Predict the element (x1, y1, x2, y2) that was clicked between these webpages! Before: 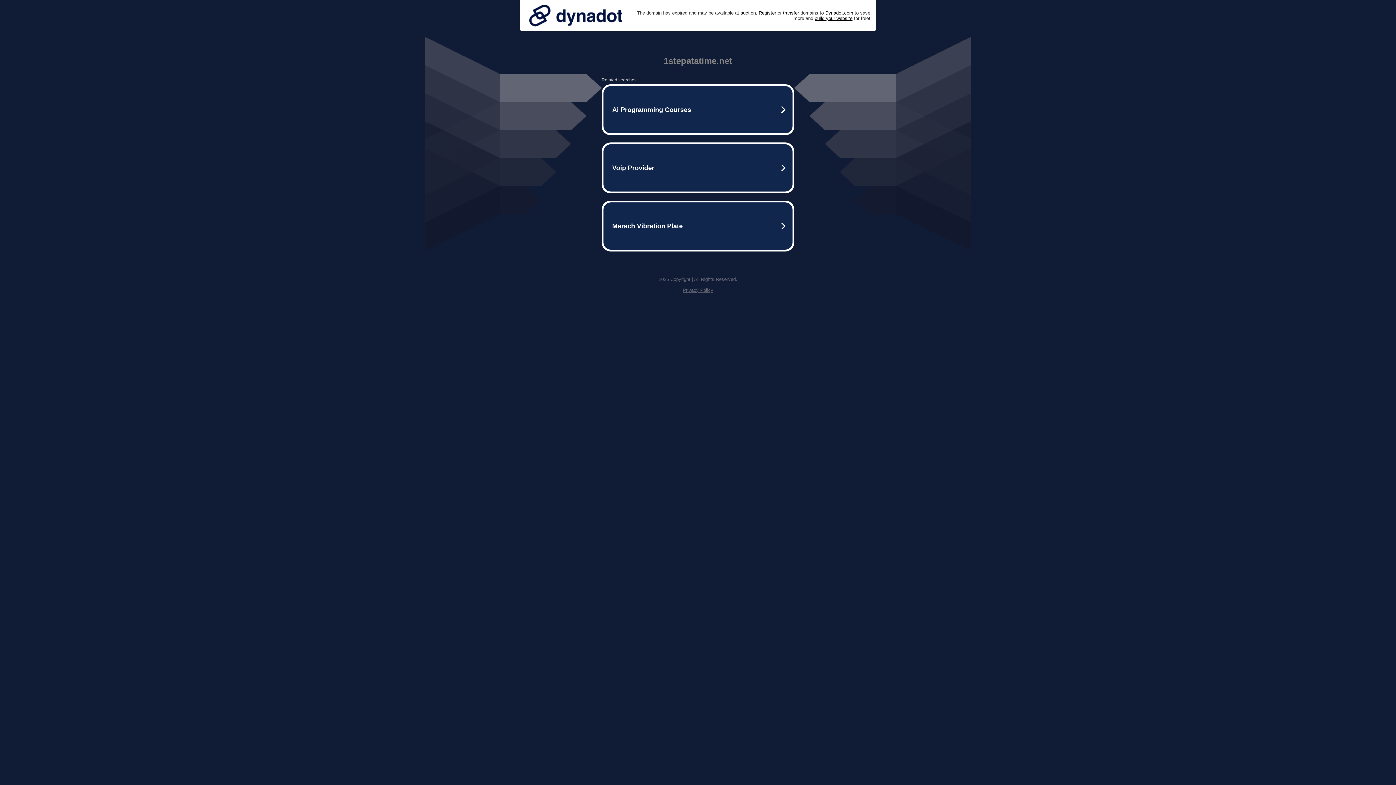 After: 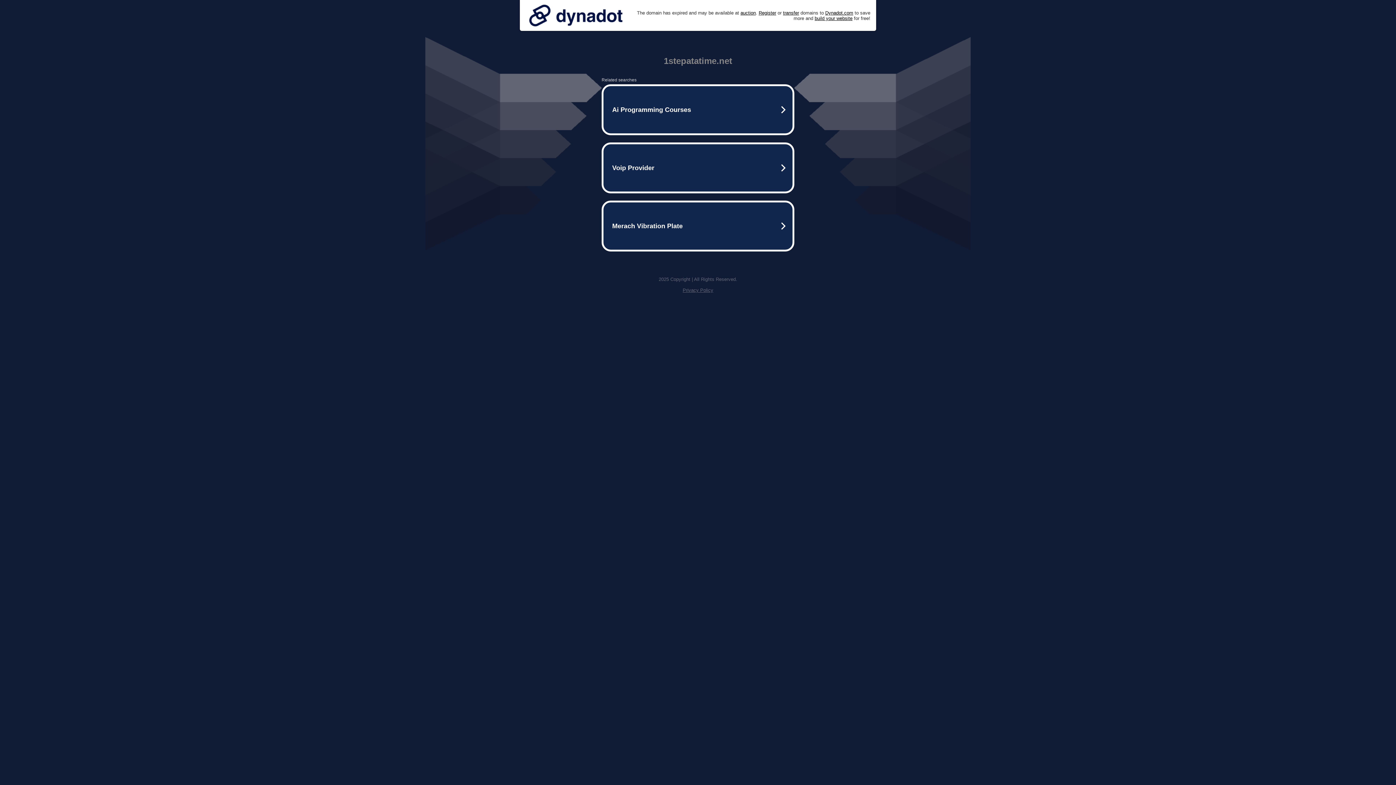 Action: bbox: (682, 287, 713, 293) label: Privacy Policy